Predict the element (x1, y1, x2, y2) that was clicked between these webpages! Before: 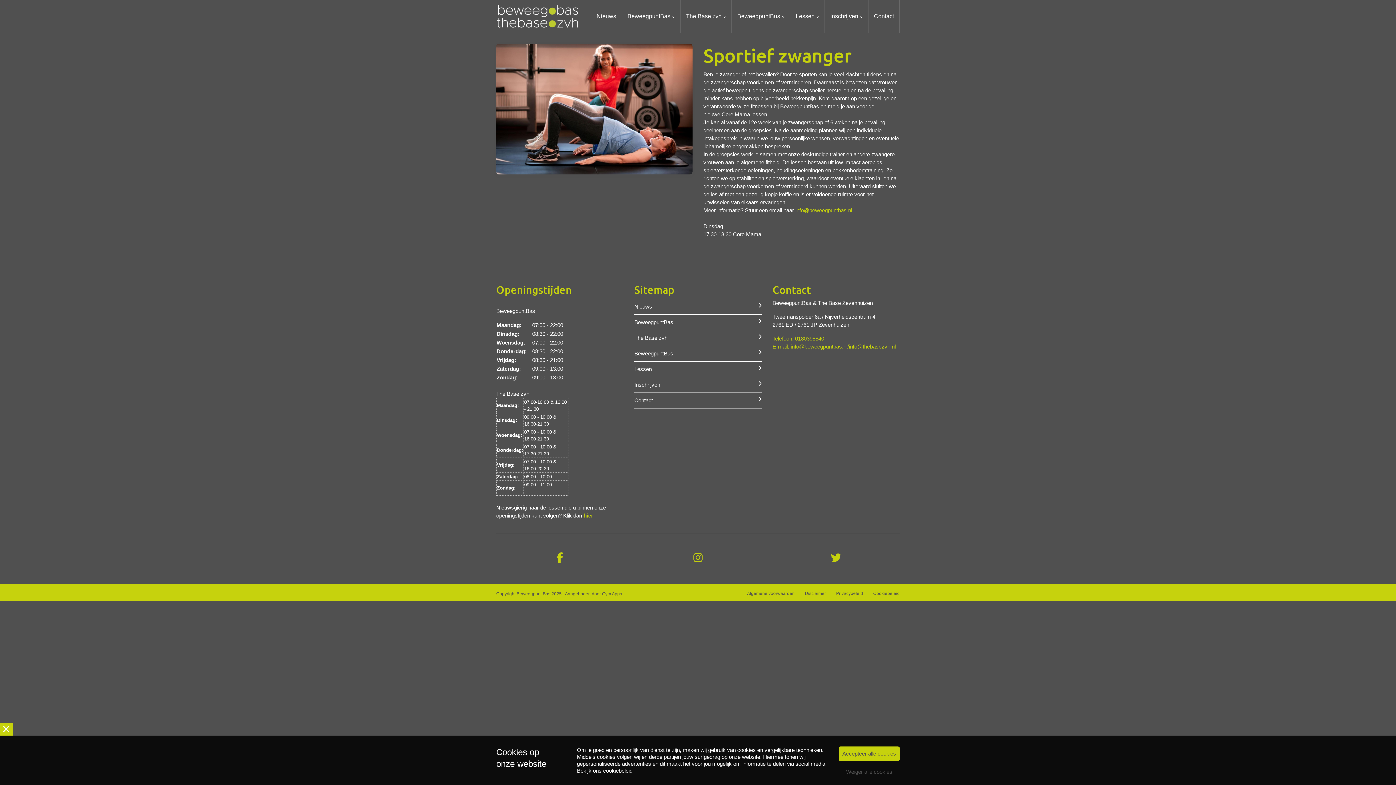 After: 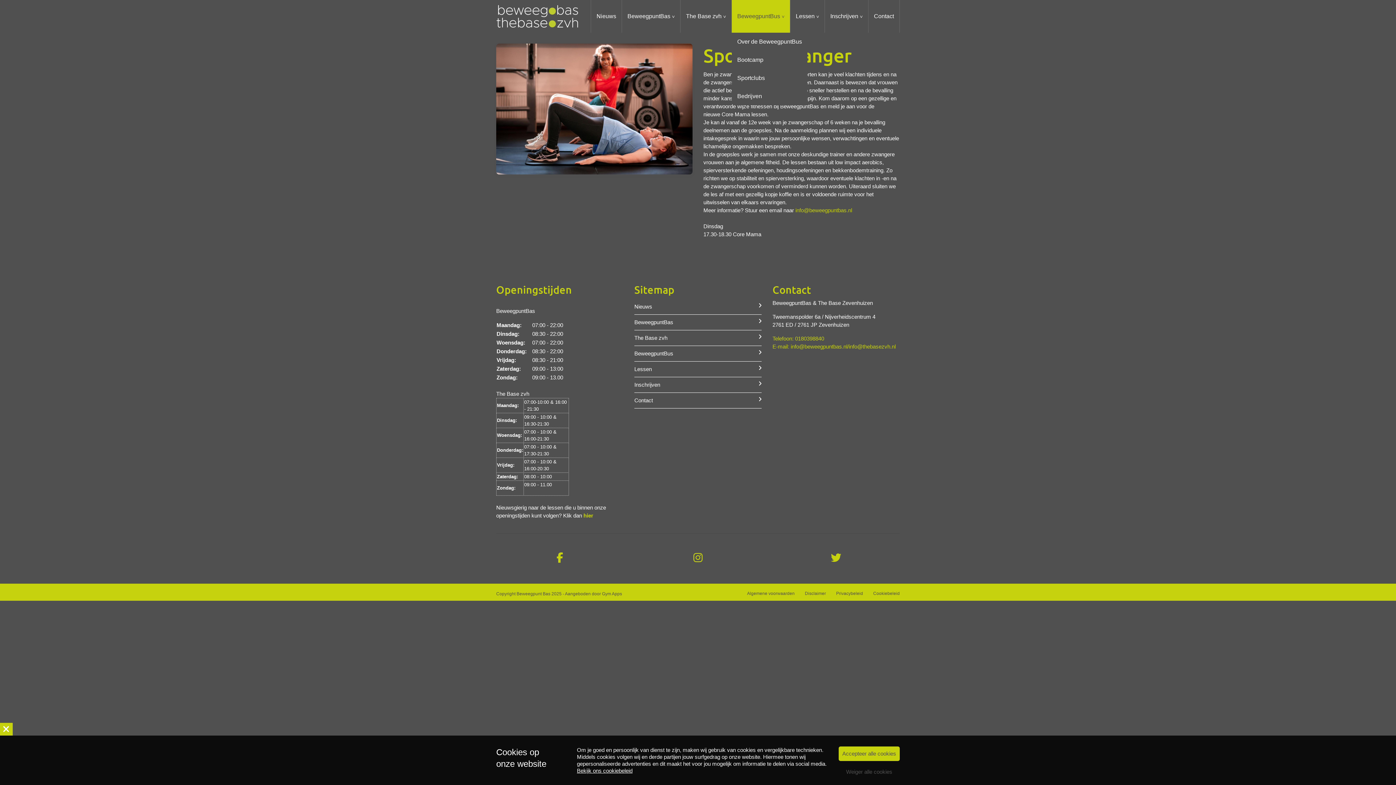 Action: bbox: (732, 0, 790, 32) label: BeweegpuntBus